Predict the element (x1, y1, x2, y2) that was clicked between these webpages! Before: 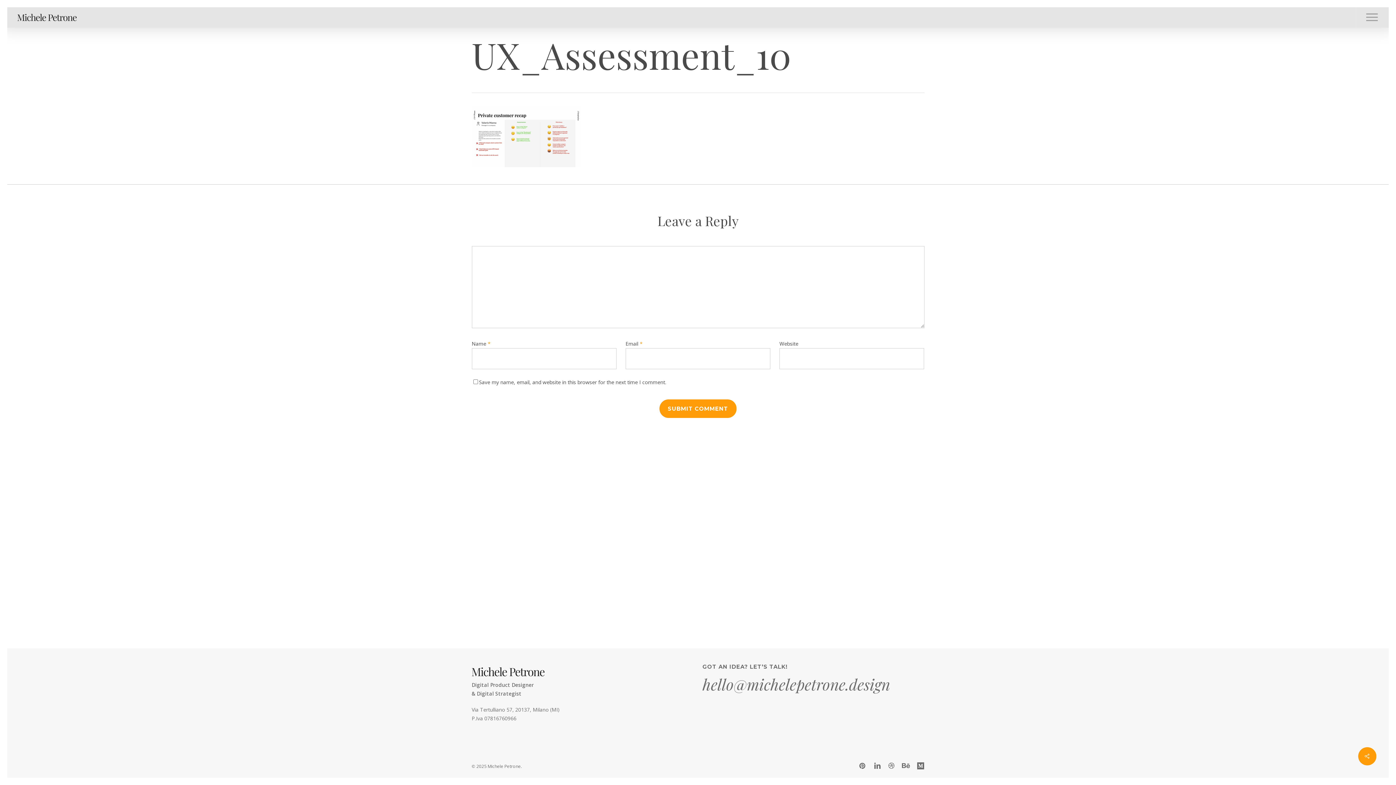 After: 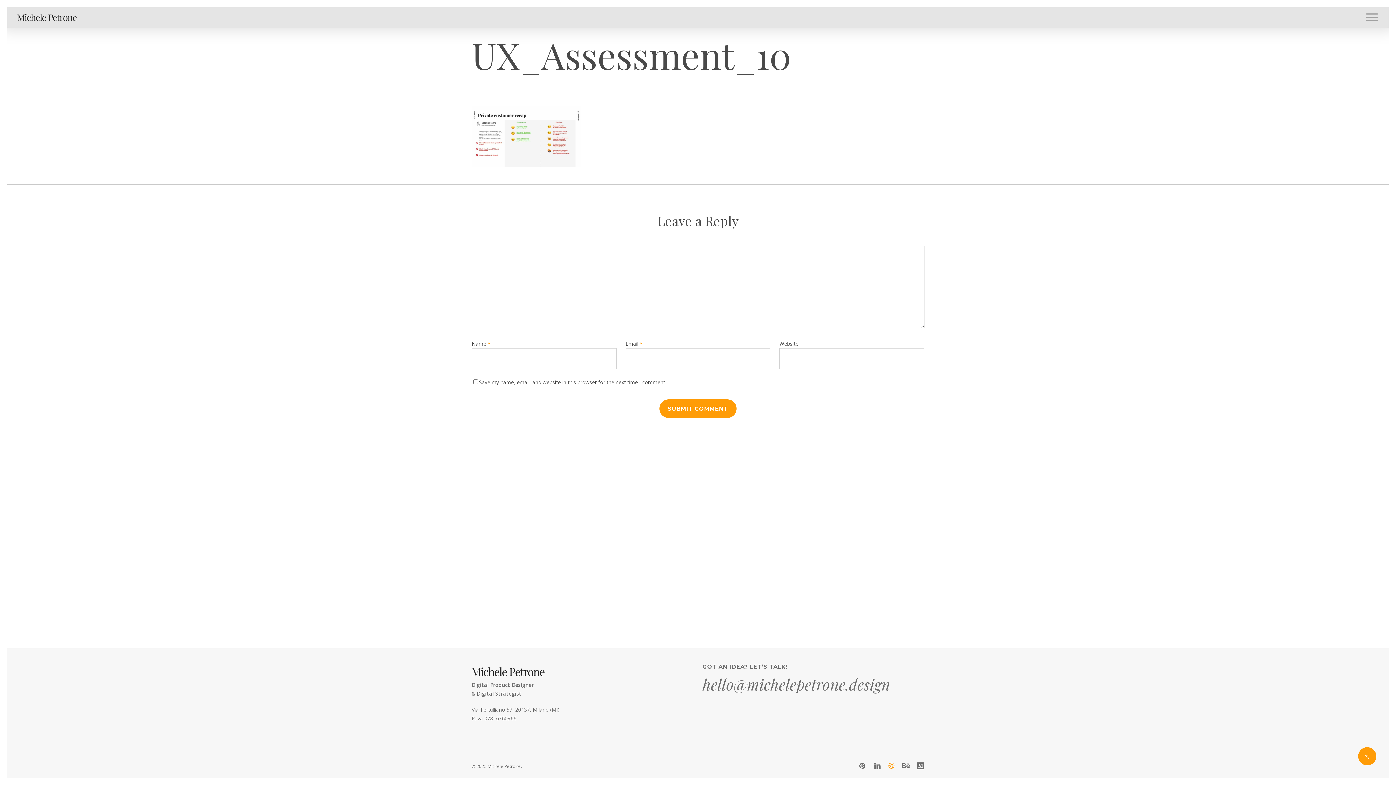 Action: label: dribbble bbox: (888, 761, 894, 770)